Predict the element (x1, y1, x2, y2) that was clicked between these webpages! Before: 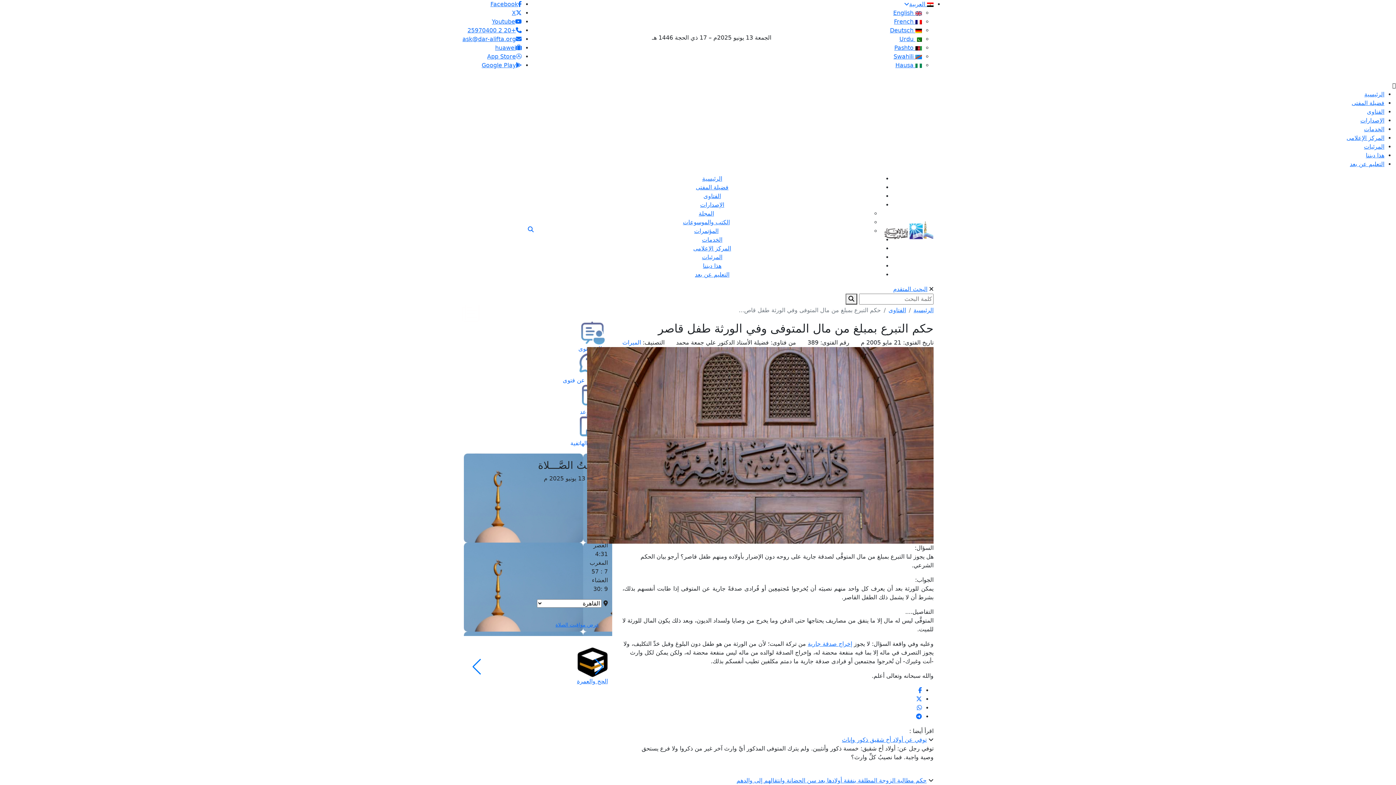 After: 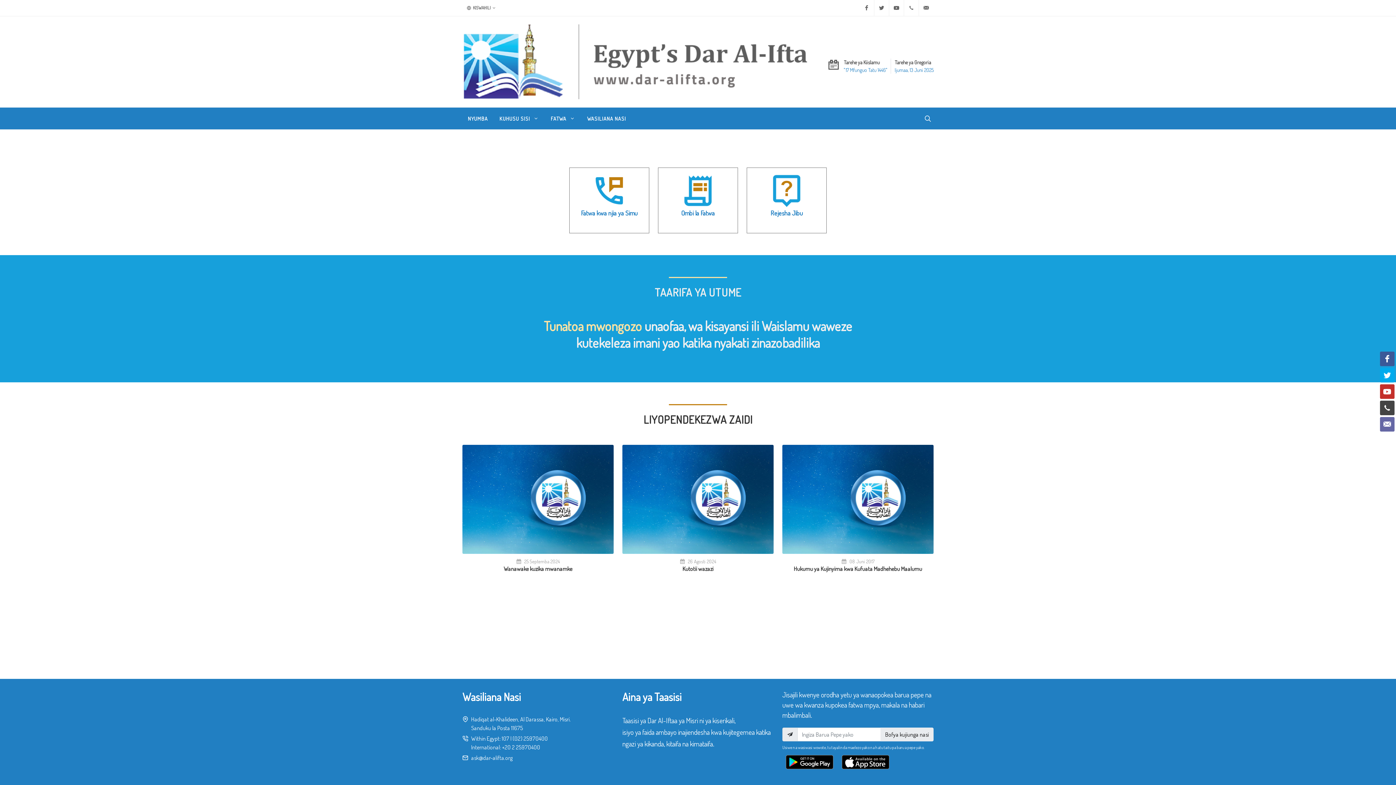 Action: bbox: (893, 53, 922, 60) label:  Swahili